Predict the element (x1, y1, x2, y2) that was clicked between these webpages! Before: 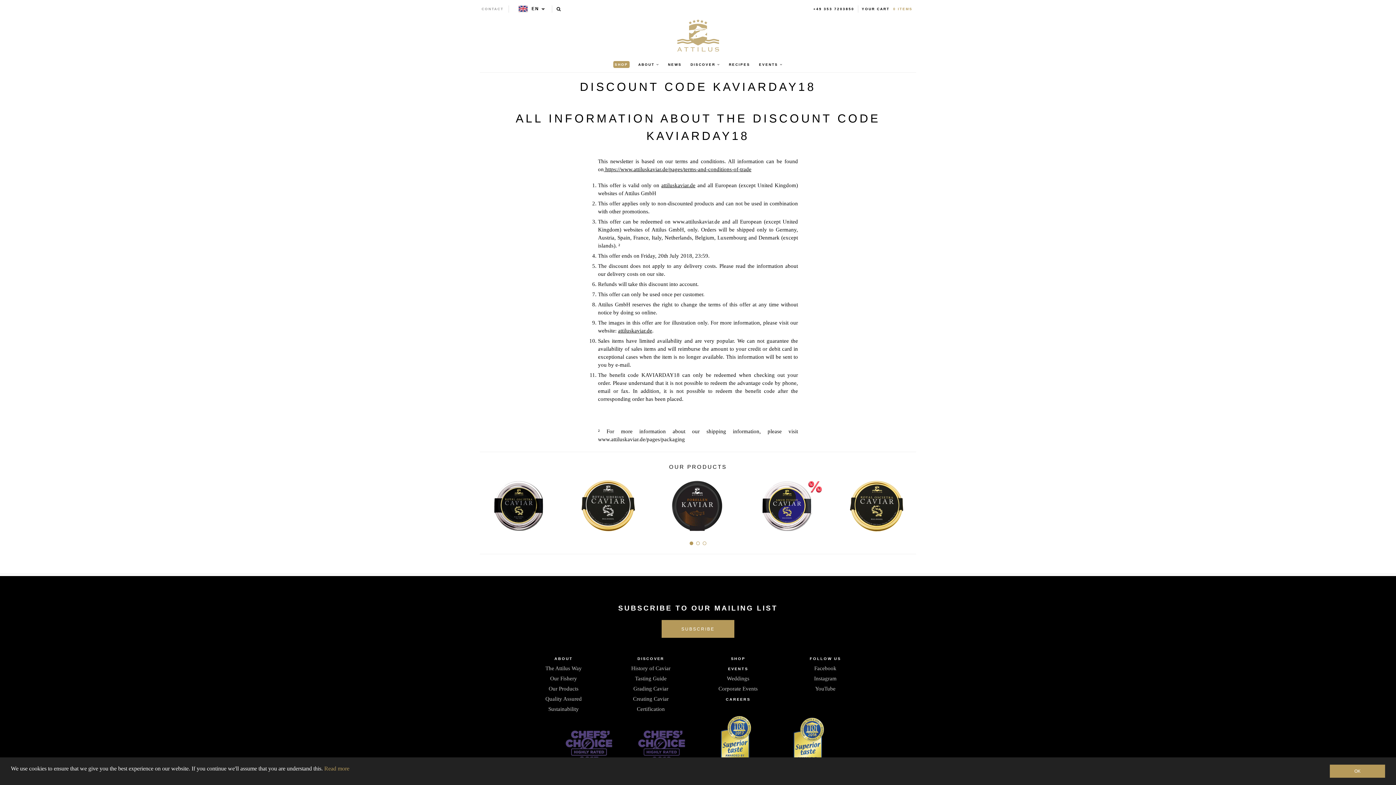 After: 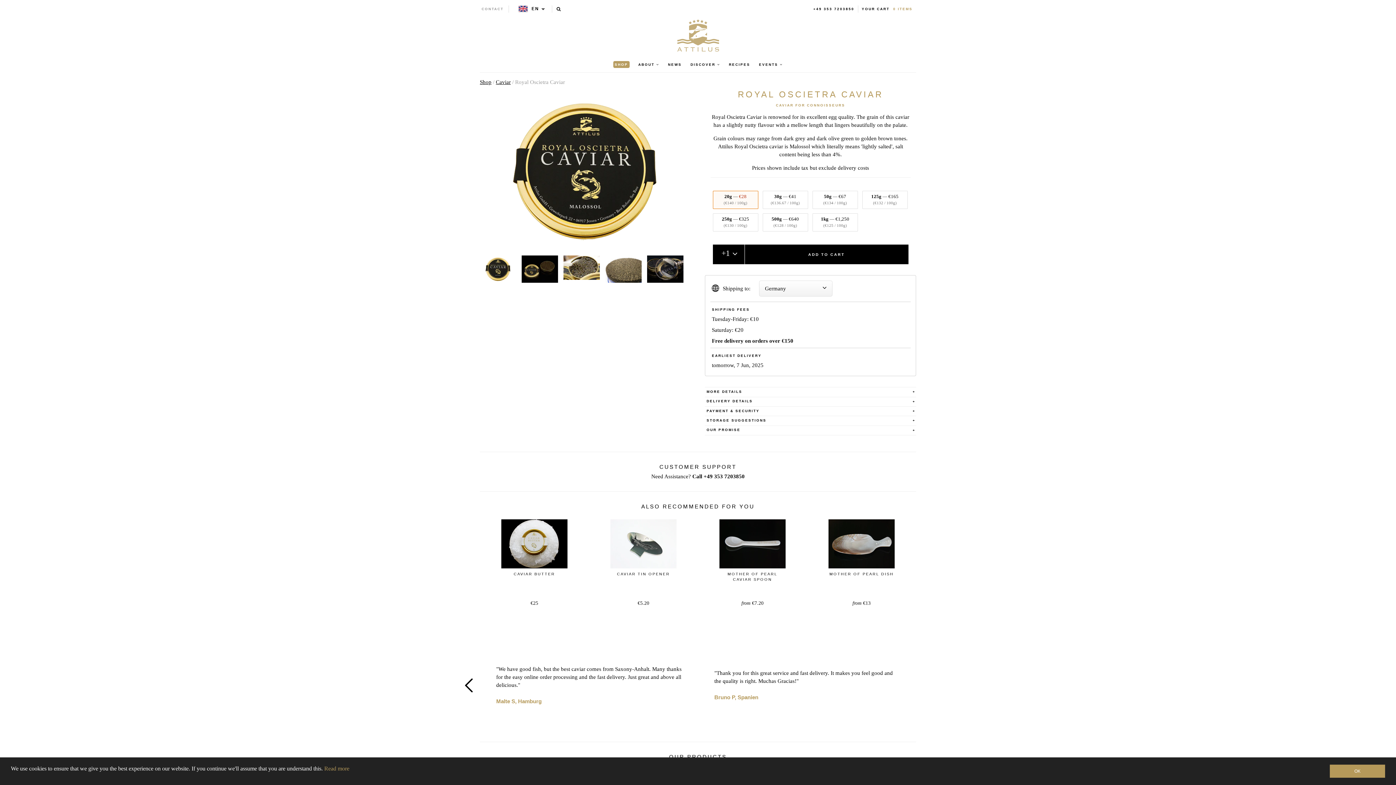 Action: bbox: (837, 476, 916, 535)